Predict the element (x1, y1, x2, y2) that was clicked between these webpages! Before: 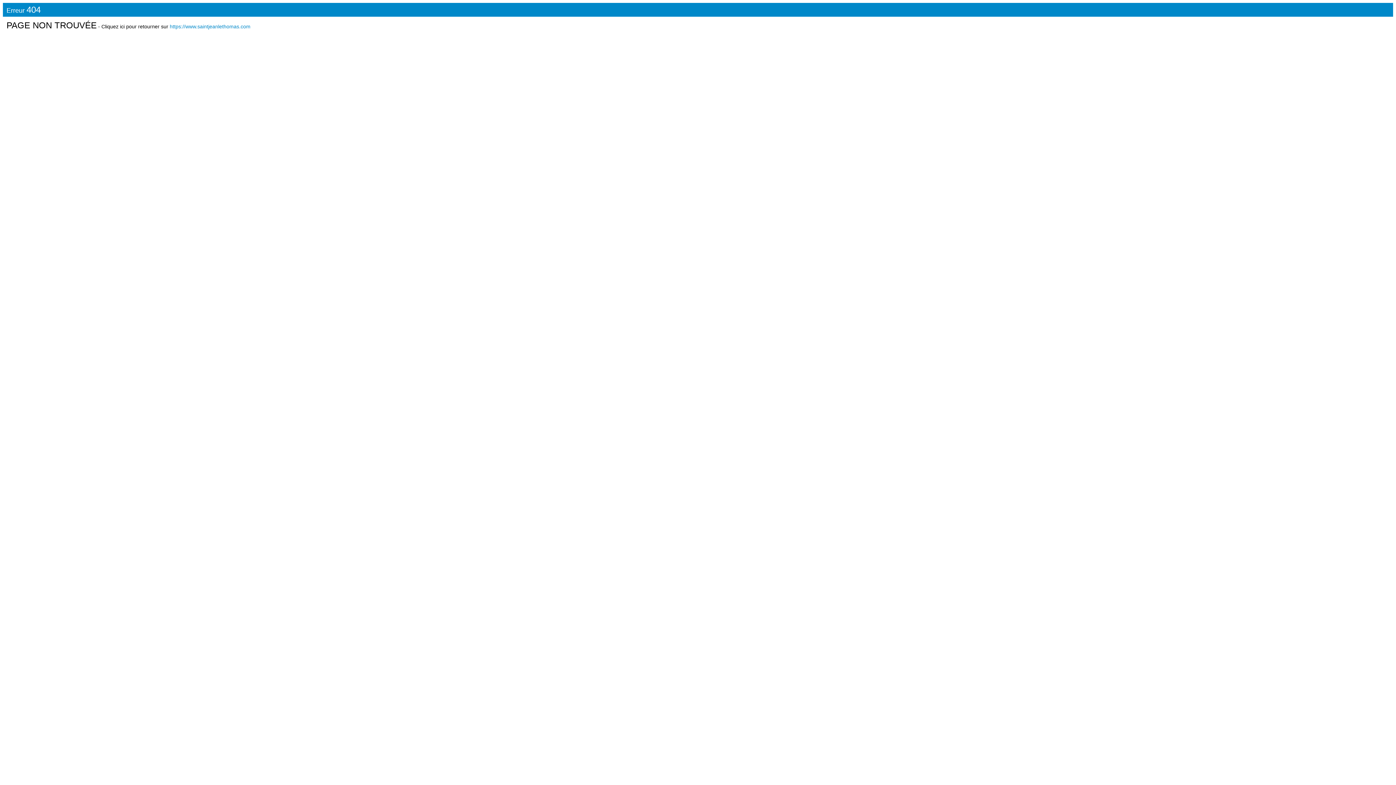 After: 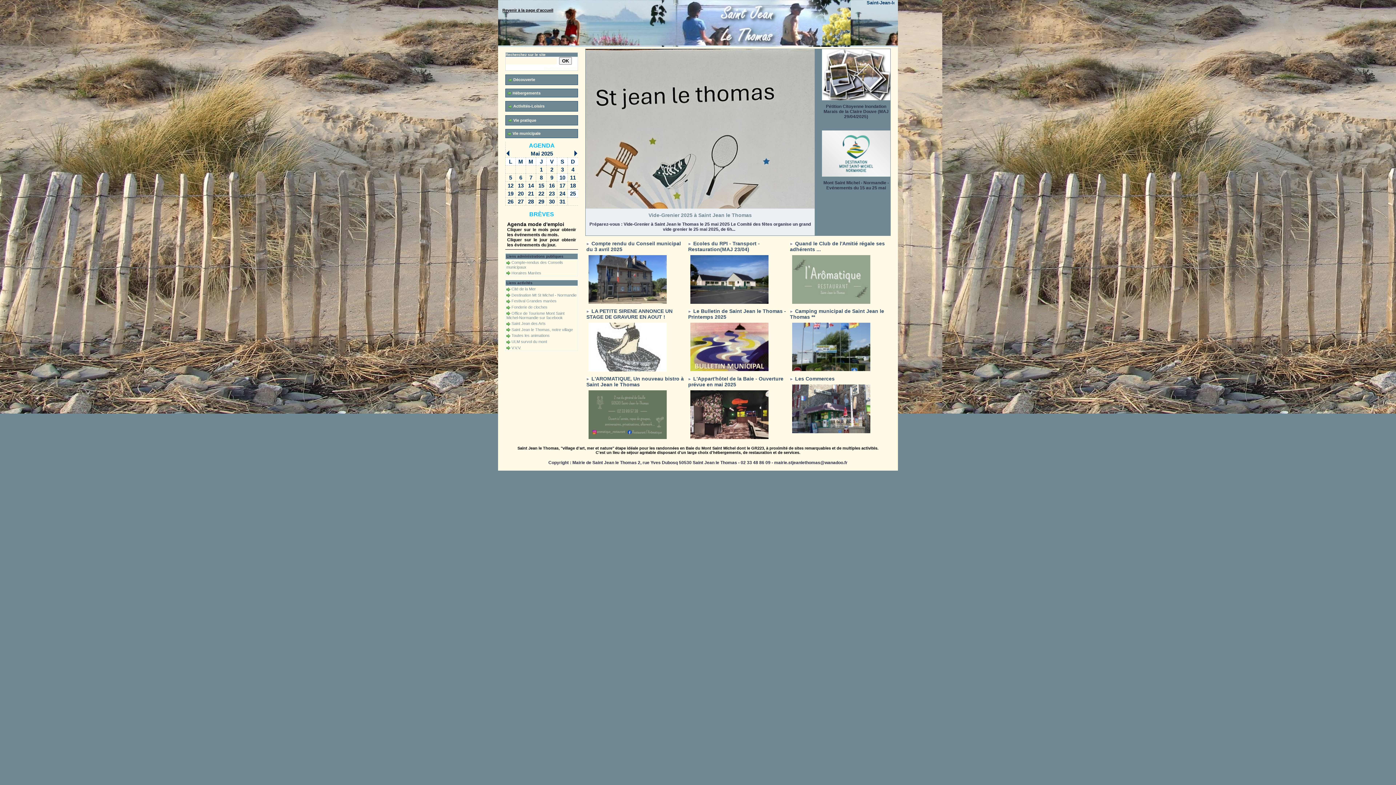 Action: label: https://www.saintjeanlethomas.com bbox: (169, 23, 250, 29)